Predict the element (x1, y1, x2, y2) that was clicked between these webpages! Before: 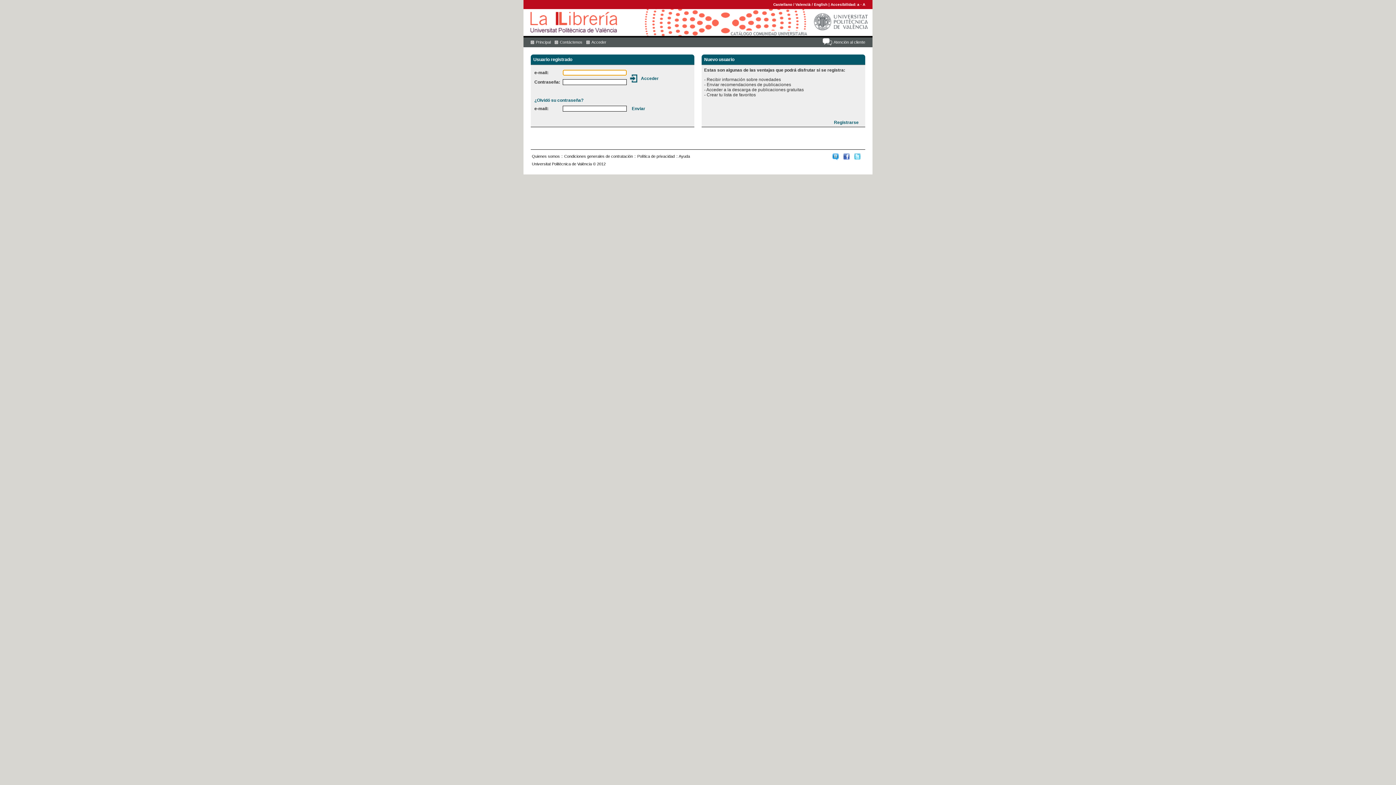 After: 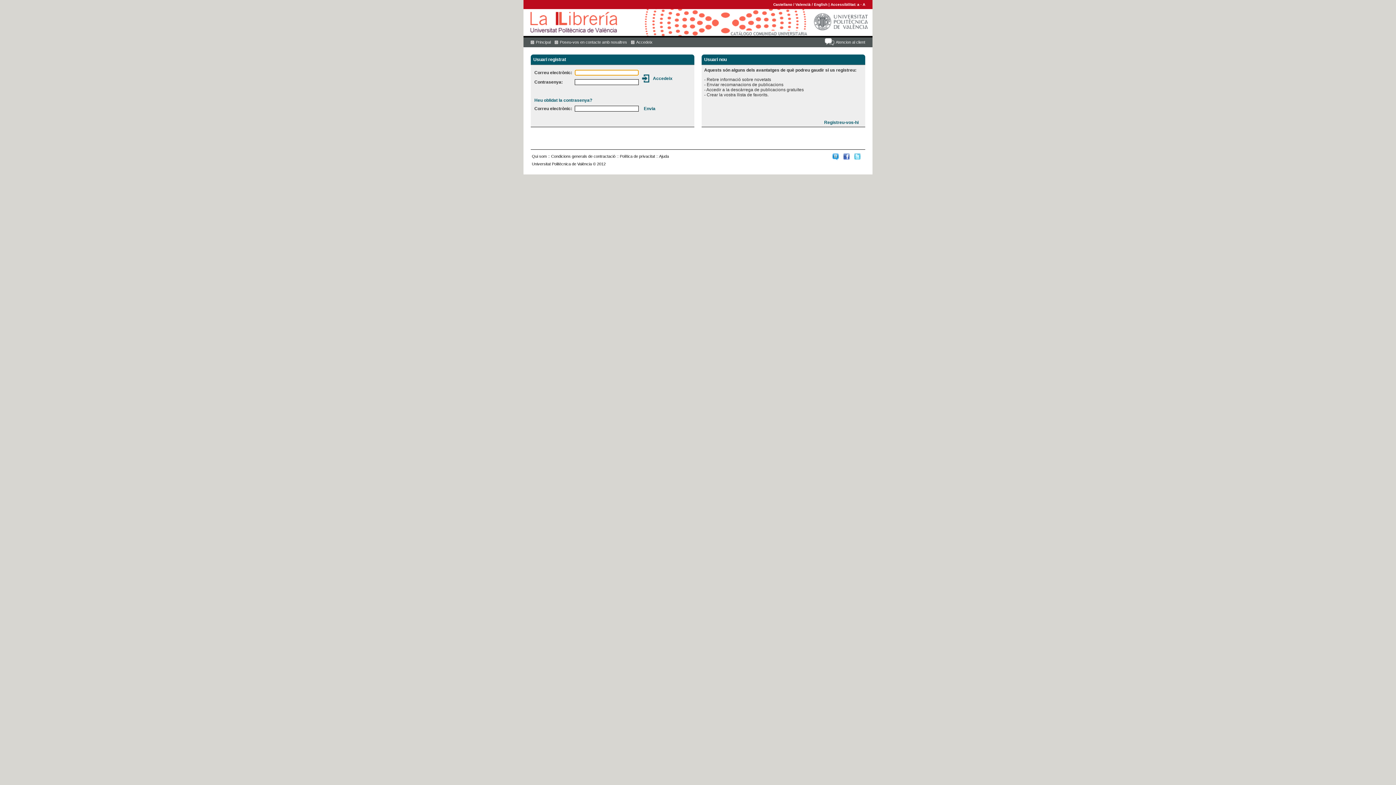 Action: label: Valencià bbox: (795, 2, 810, 6)